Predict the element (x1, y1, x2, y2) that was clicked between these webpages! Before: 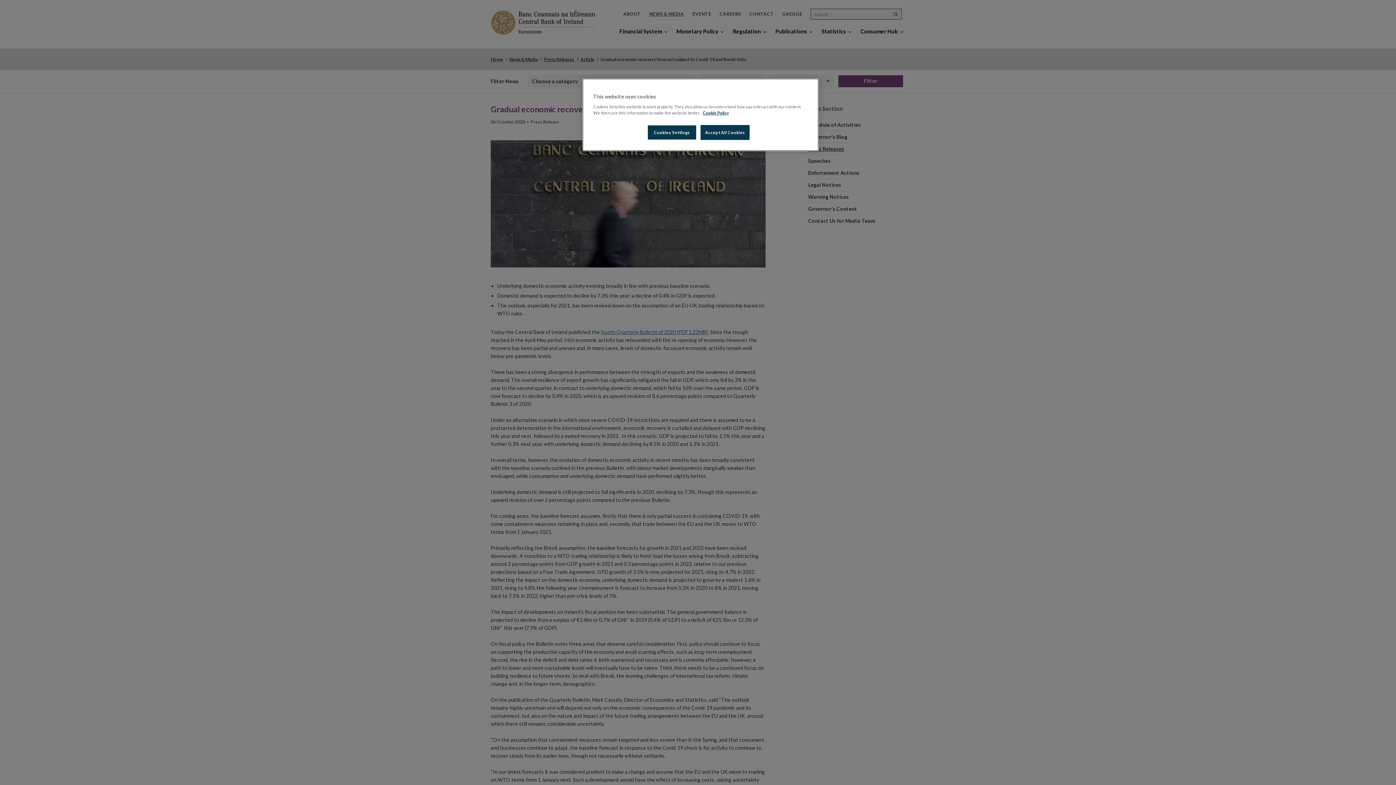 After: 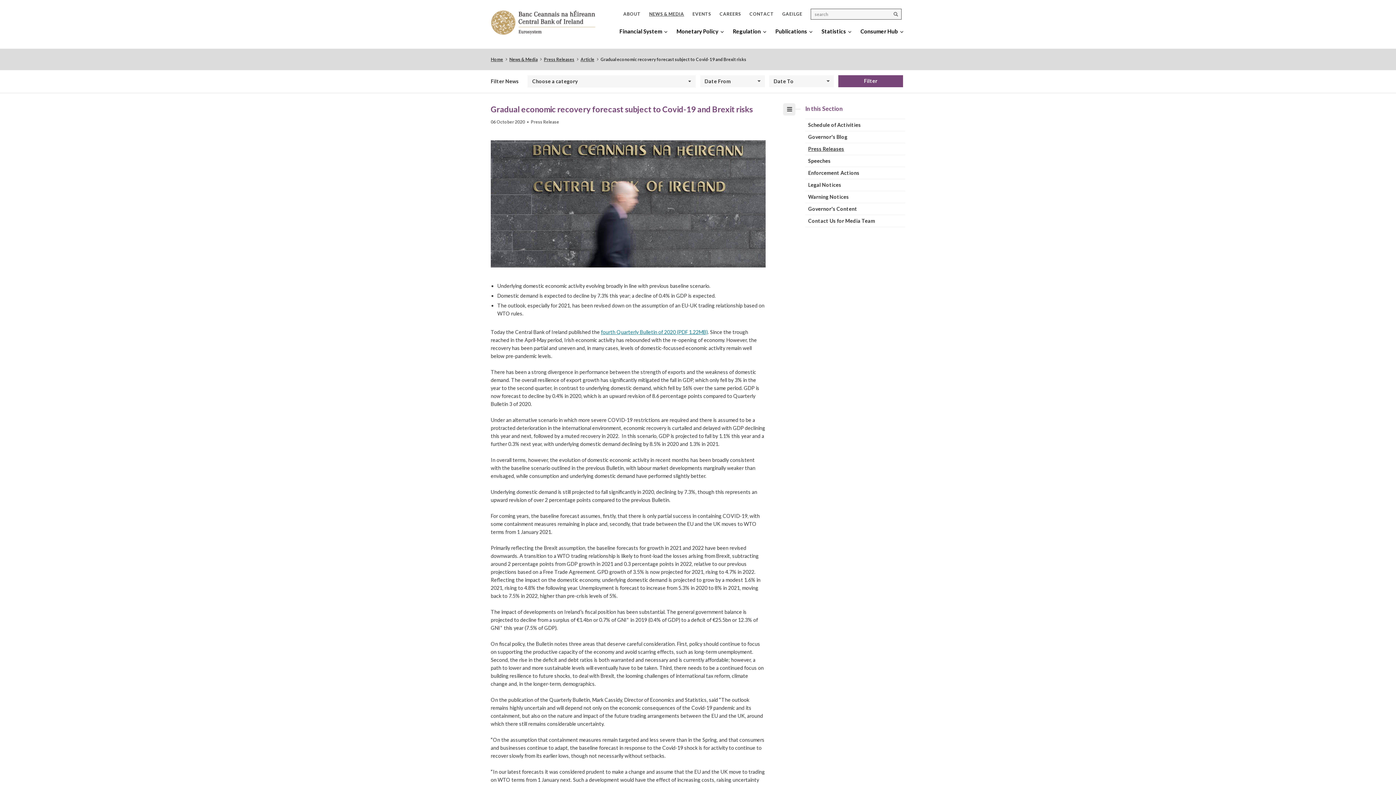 Action: label: Accept All Cookies bbox: (700, 125, 749, 140)